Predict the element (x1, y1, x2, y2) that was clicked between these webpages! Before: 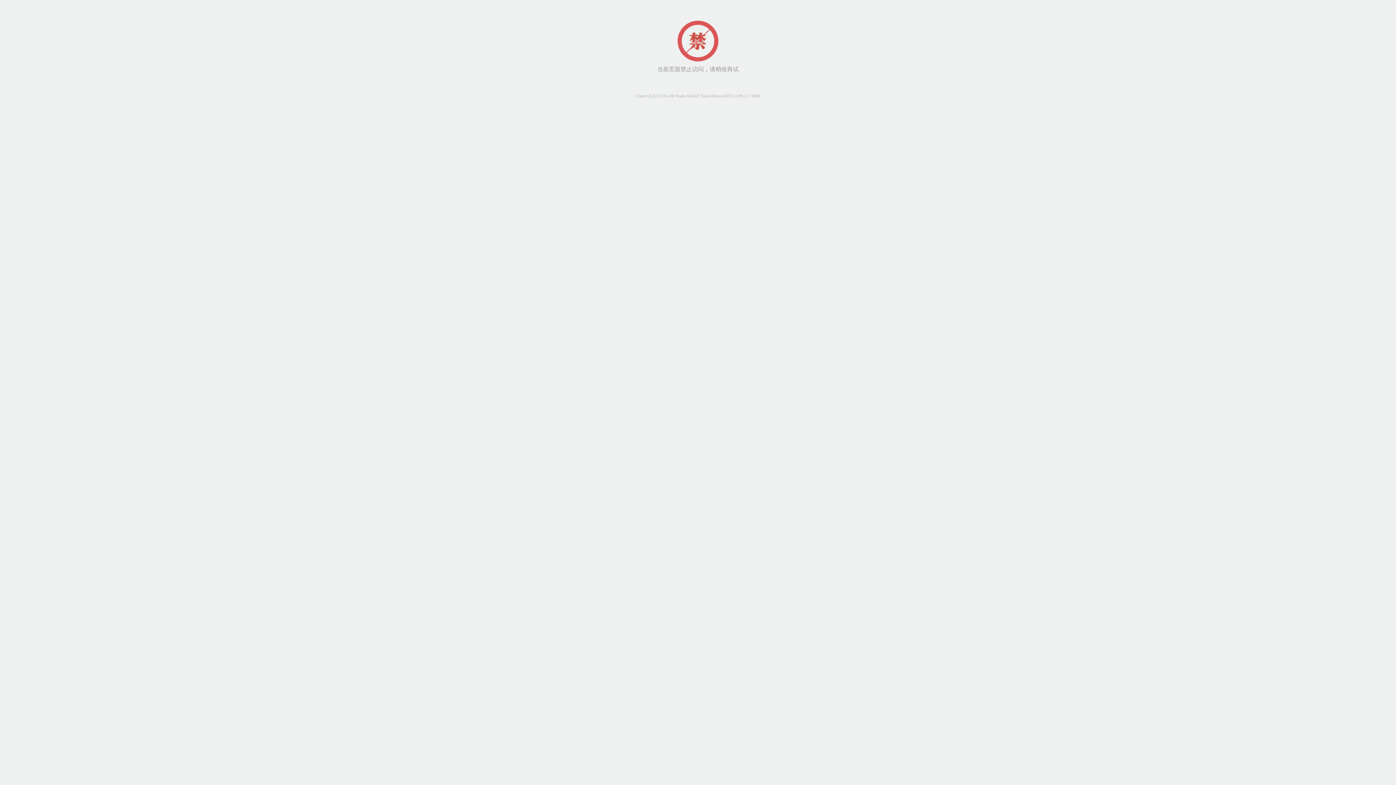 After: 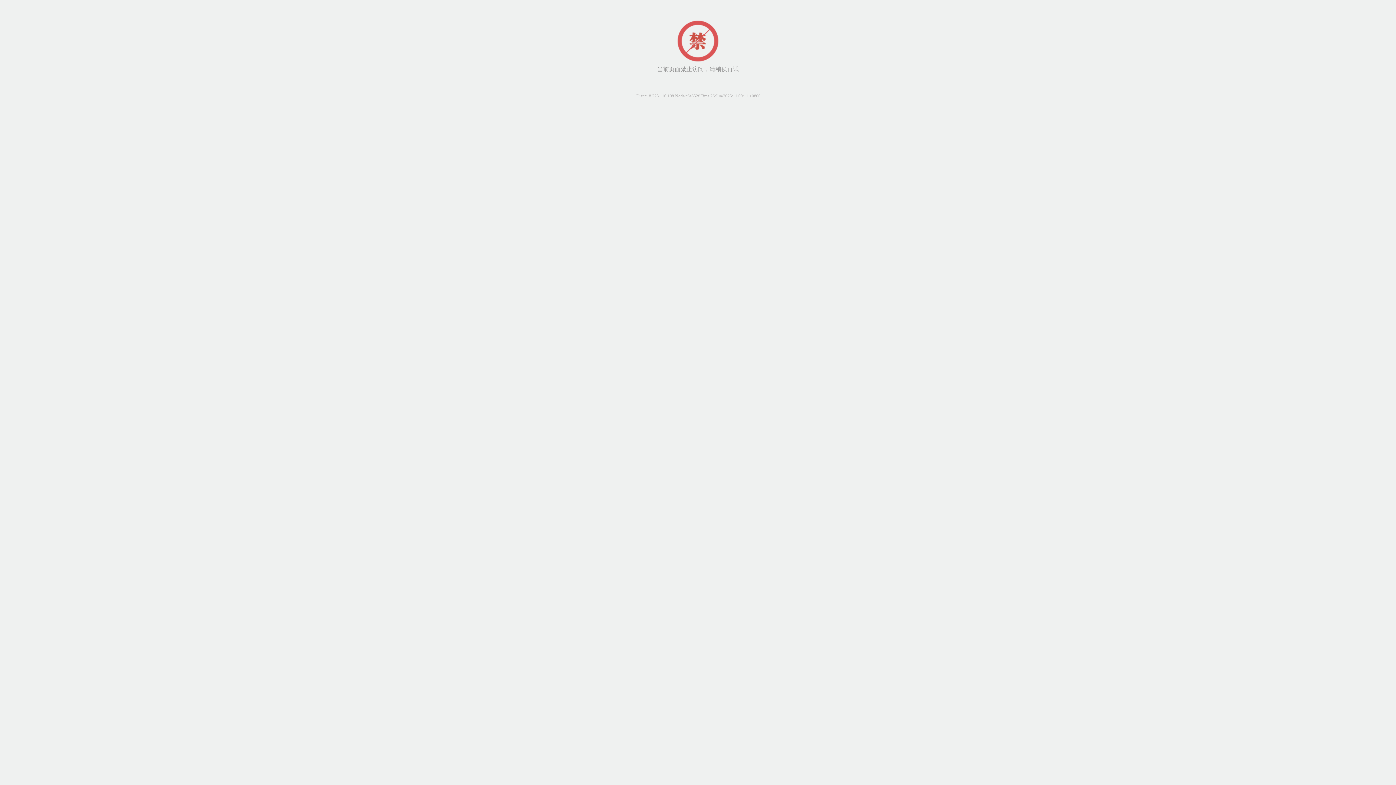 Action: bbox: (676, 59, 720, 65)